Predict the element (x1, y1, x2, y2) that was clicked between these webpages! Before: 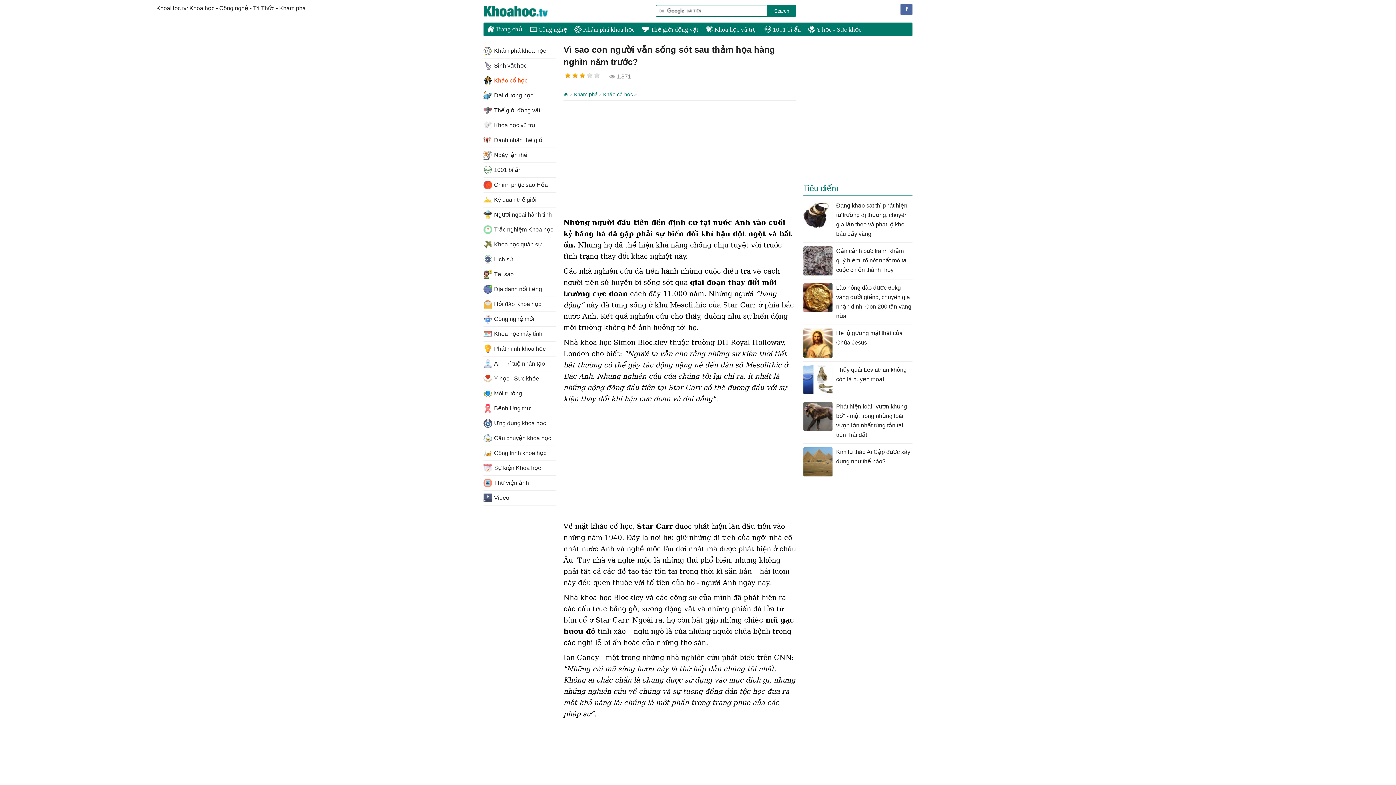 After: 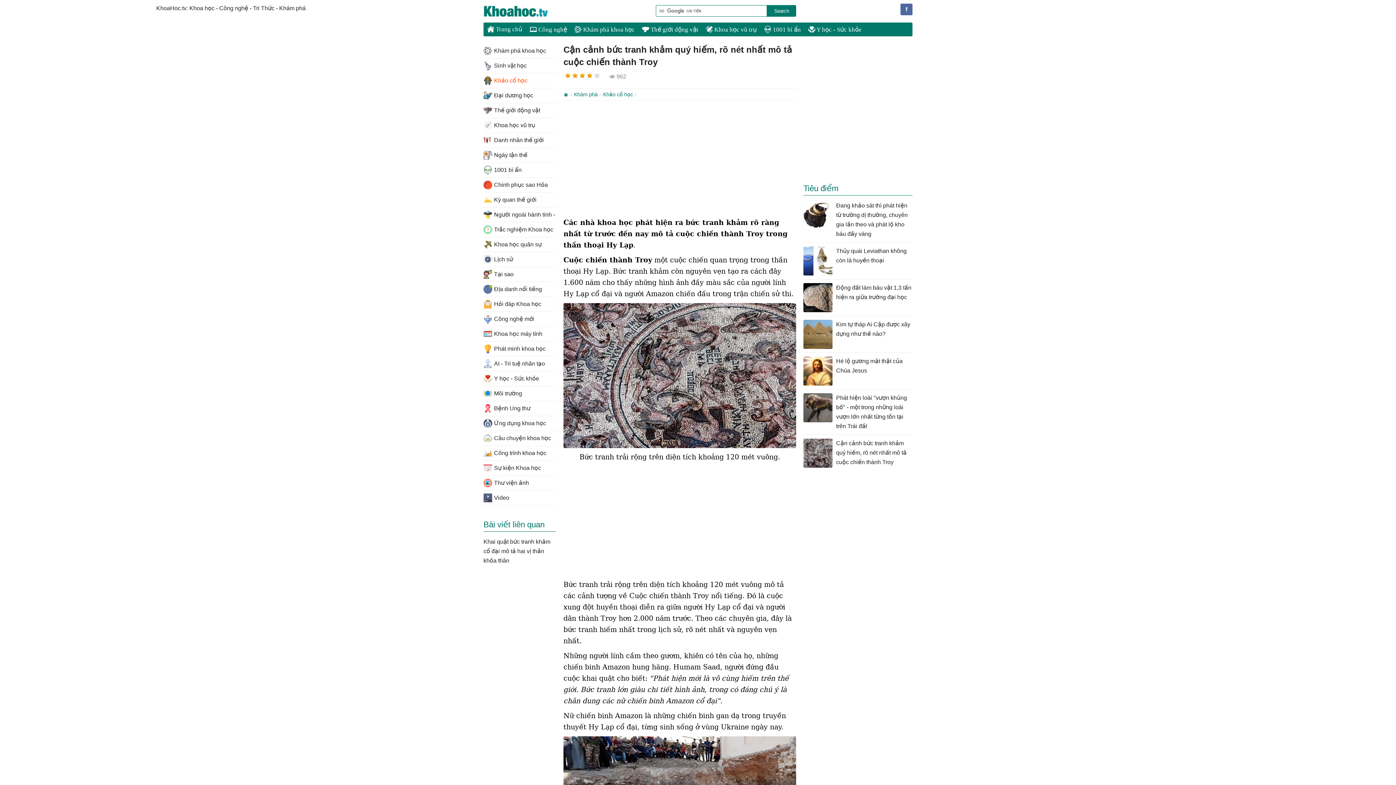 Action: label: Cận cảnh bức tranh khảm quý hiếm, rõ nét nhất mô tả cuộc chiến thành Troy bbox: (803, 242, 912, 279)